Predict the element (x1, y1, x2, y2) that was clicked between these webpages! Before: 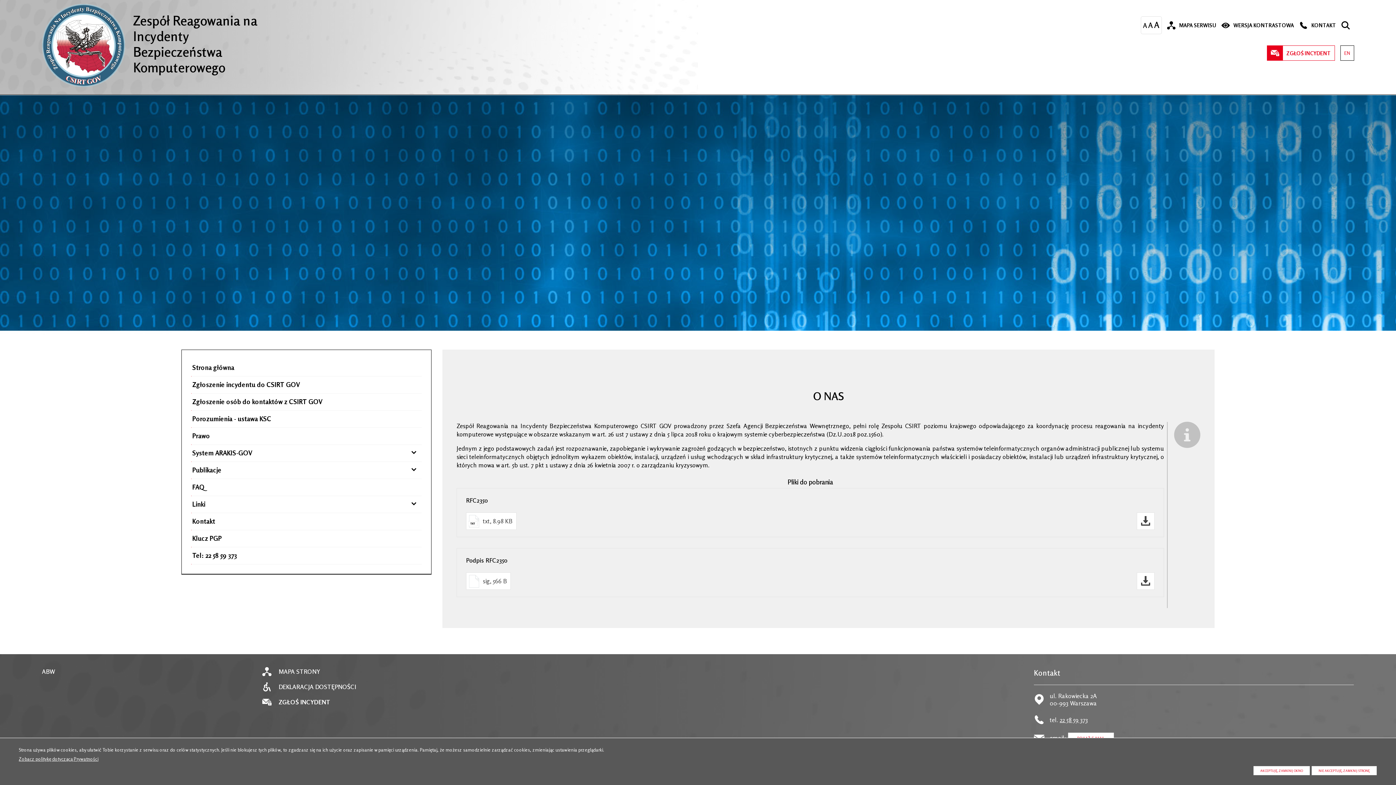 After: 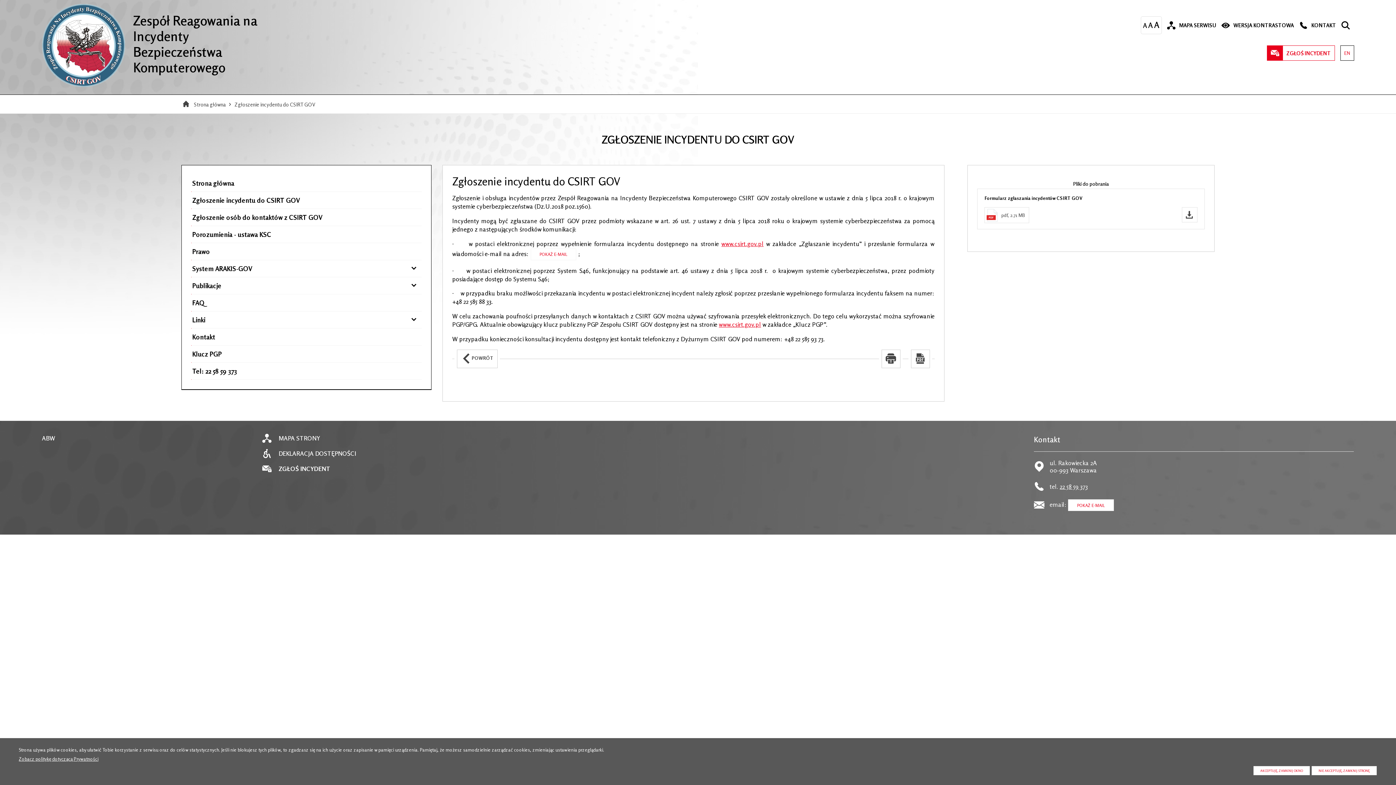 Action: label: ZGŁOŚ INCYDENT bbox: (1267, 45, 1335, 60)